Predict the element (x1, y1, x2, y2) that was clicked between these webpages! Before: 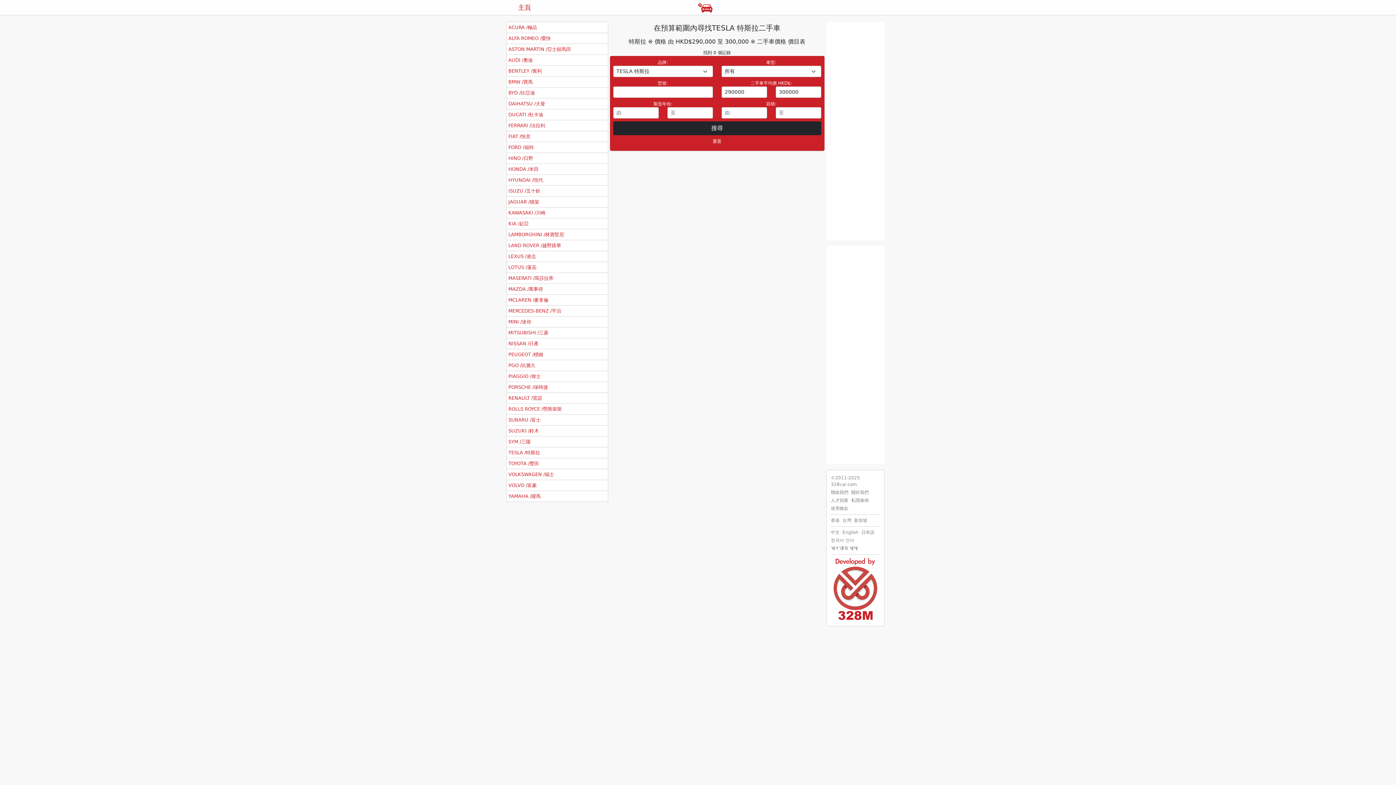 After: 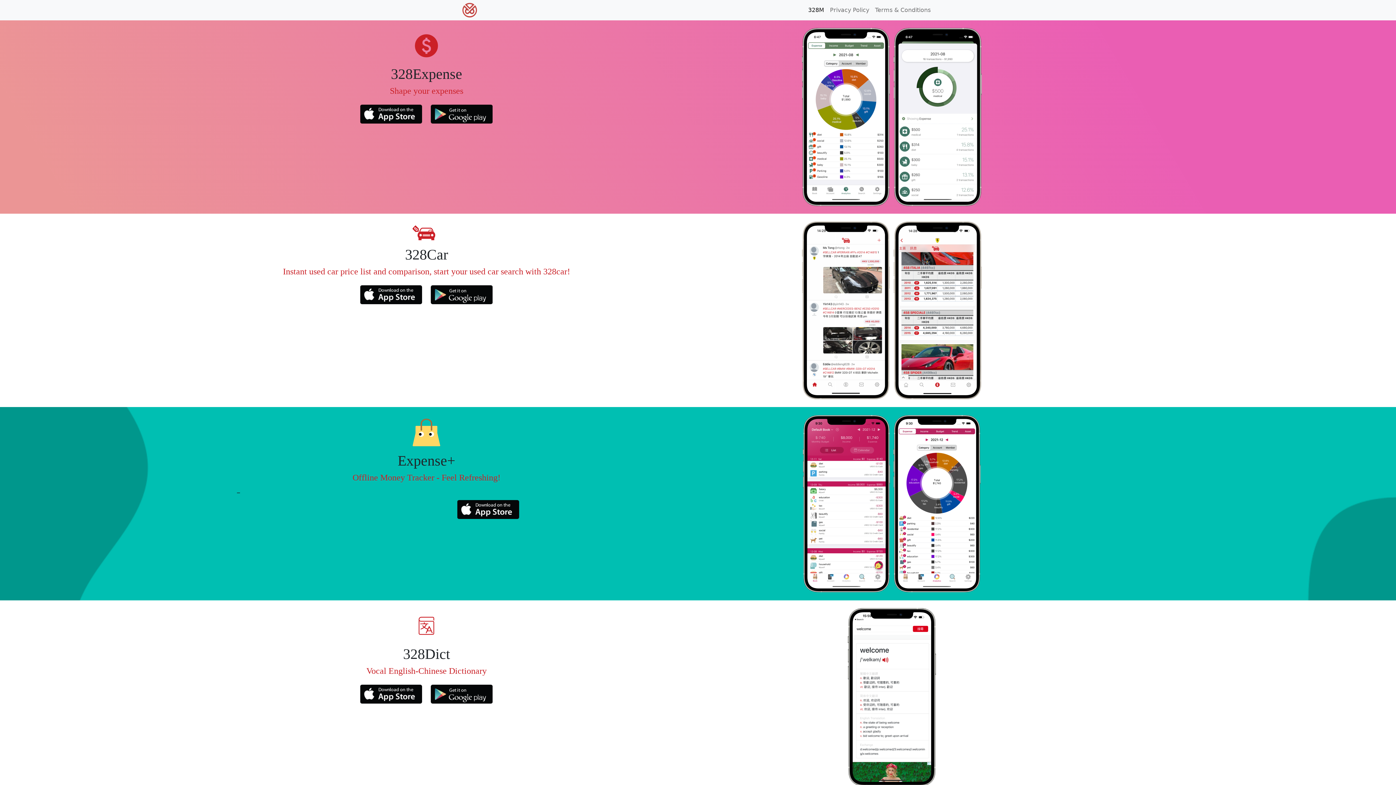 Action: bbox: (833, 556, 877, 620)